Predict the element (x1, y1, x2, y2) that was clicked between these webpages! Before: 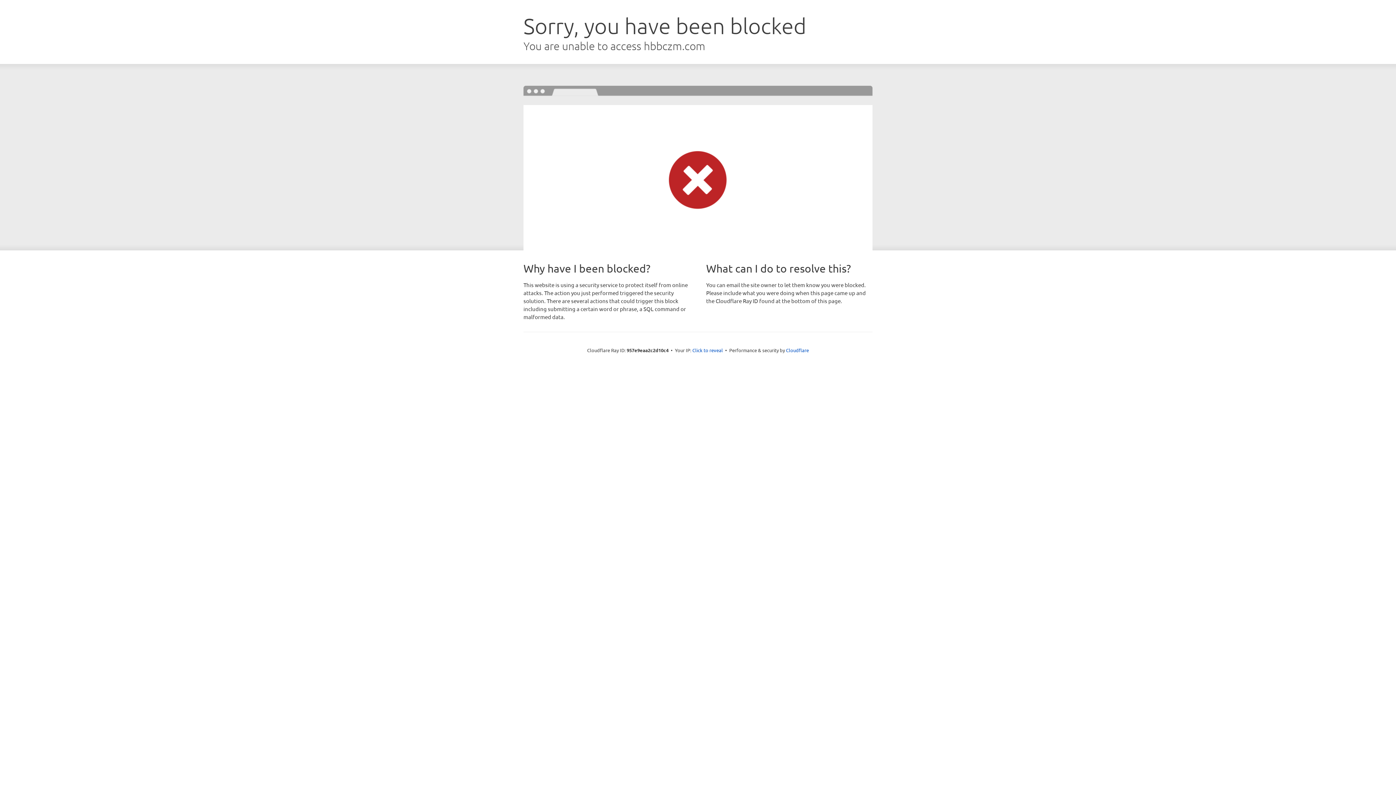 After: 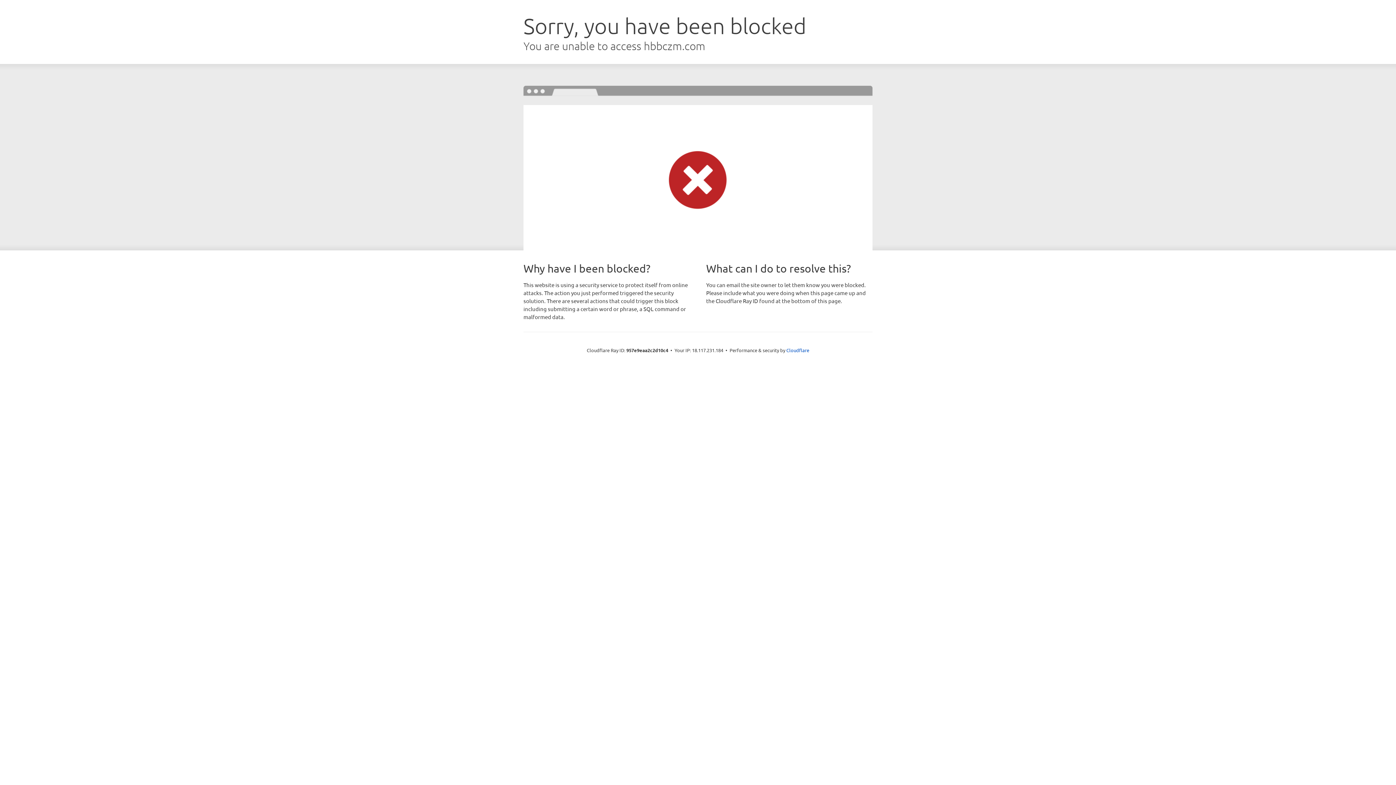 Action: label: Click to reveal bbox: (692, 346, 723, 353)